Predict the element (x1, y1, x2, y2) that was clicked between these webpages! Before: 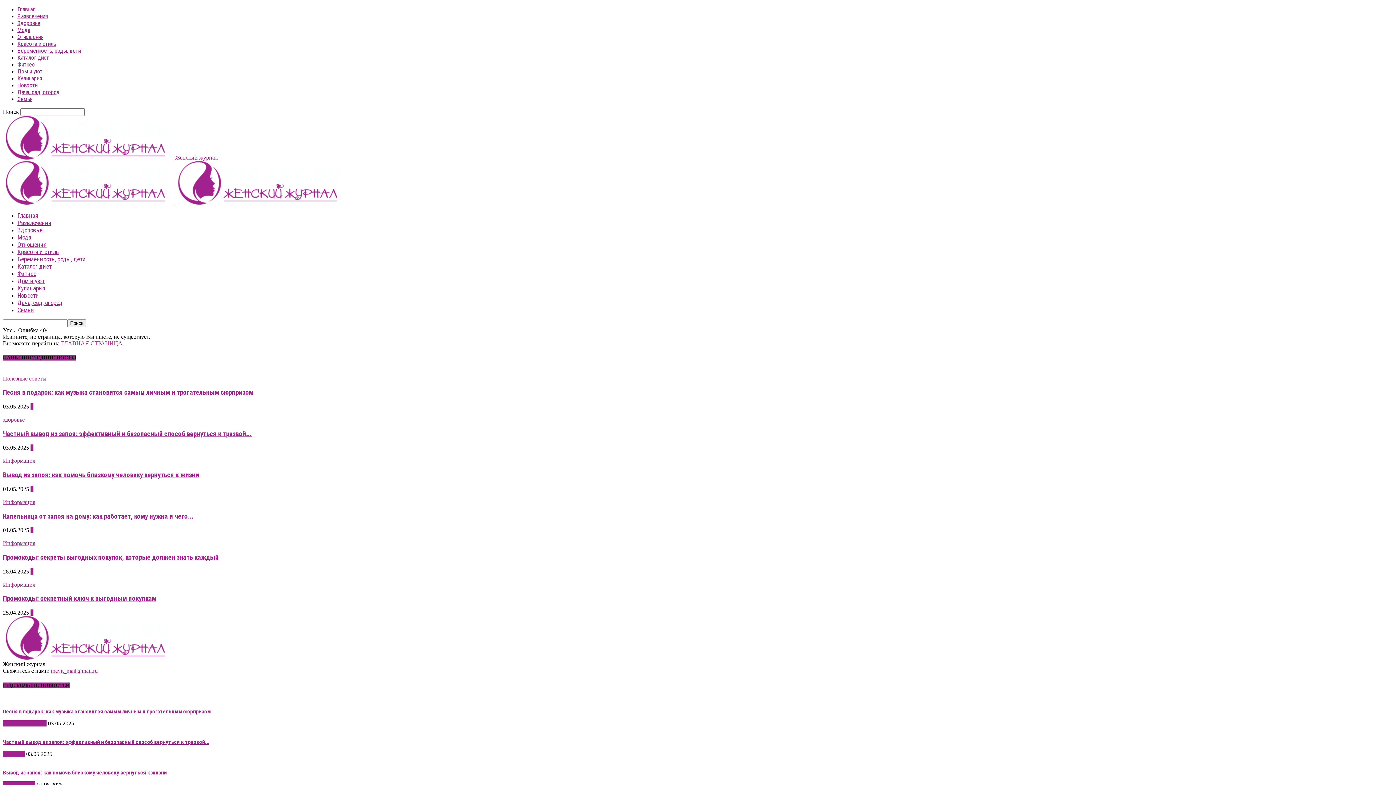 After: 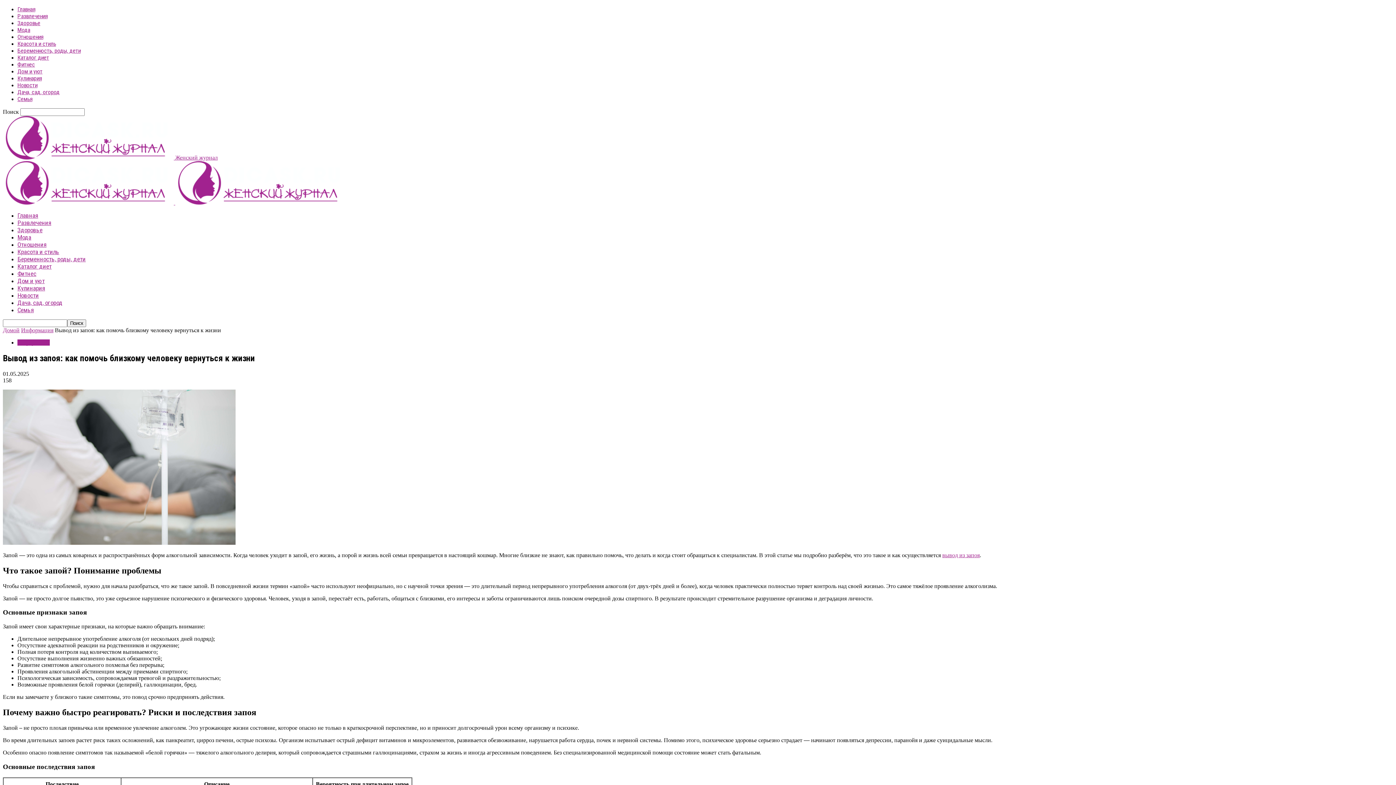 Action: bbox: (2, 769, 166, 776) label: Вывод из запоя: как помочь близкому человеку вернуться к жизни